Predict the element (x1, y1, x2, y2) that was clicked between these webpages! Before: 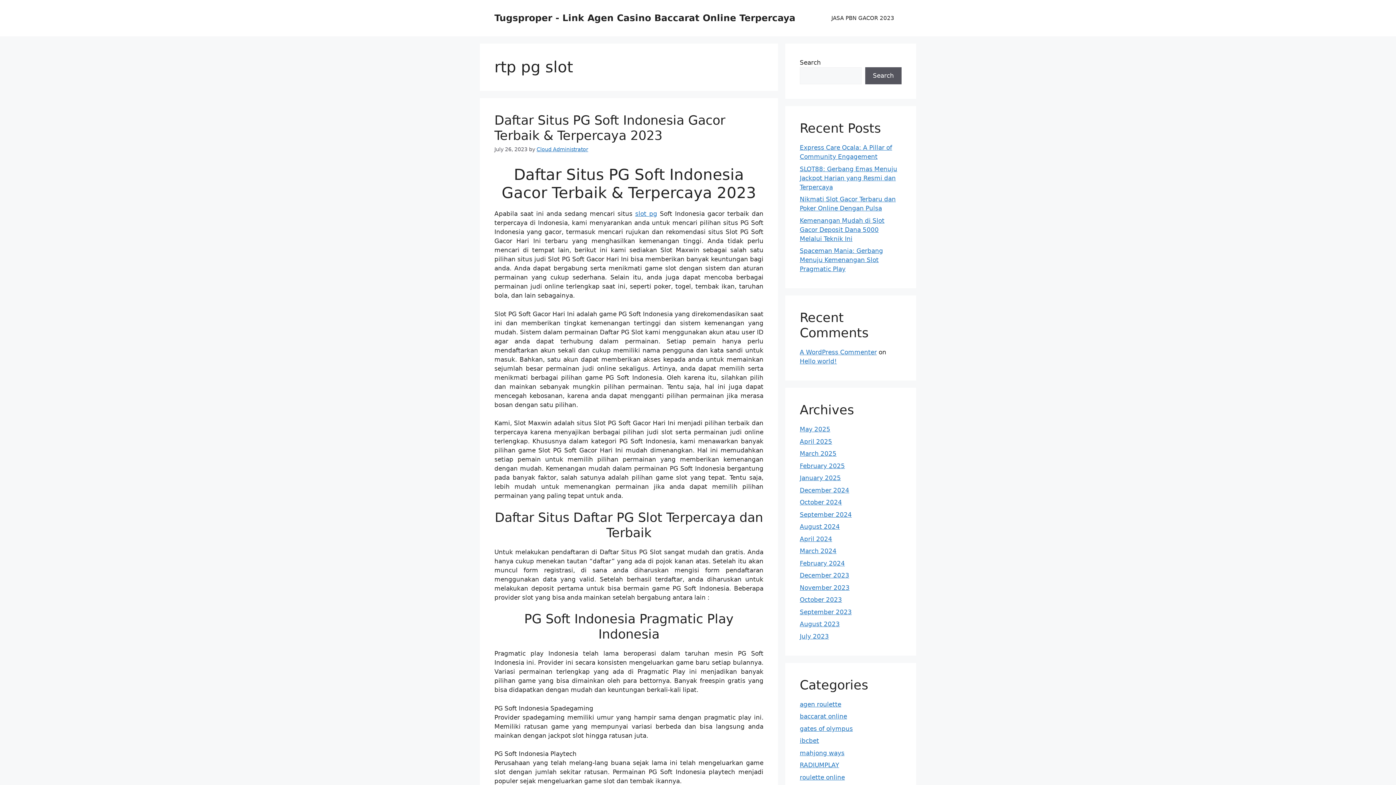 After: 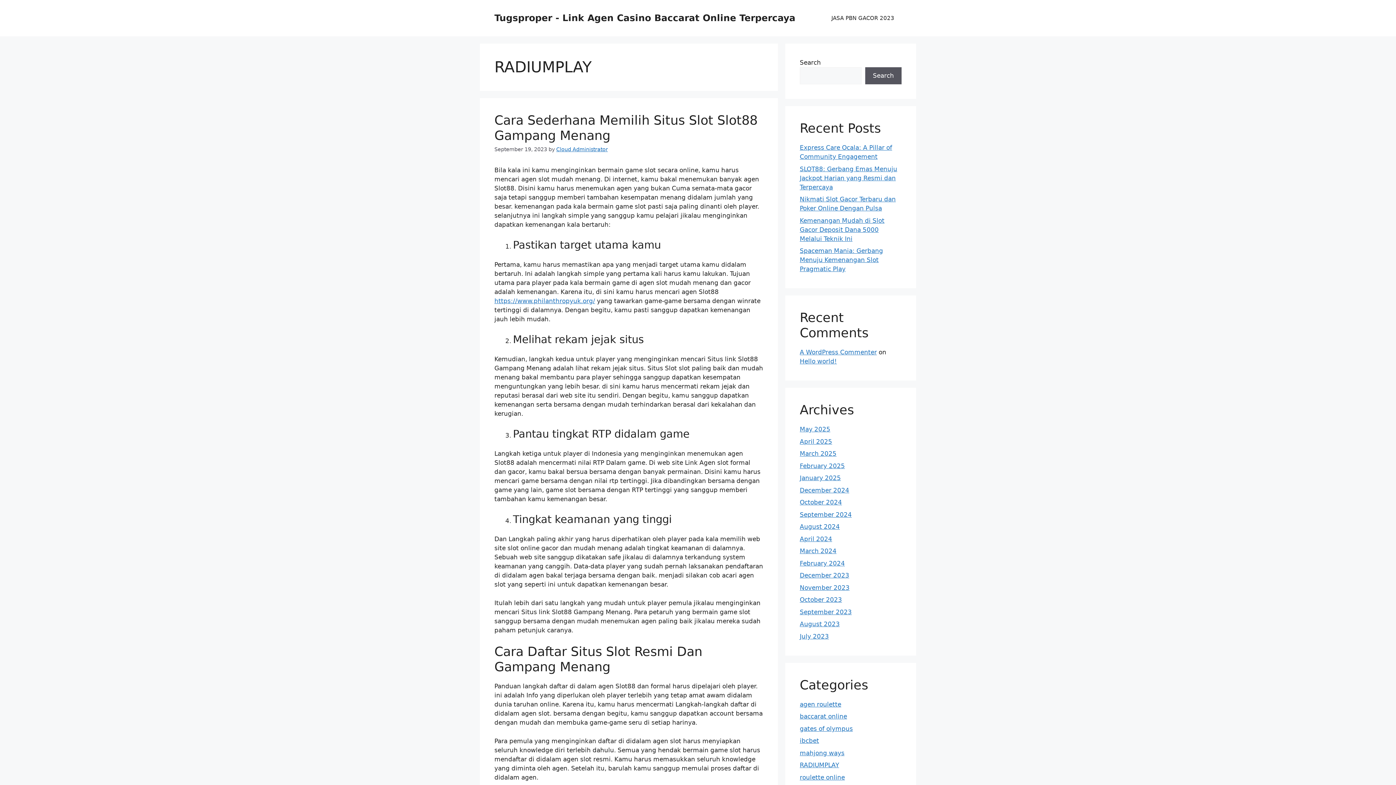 Action: bbox: (800, 761, 839, 769) label: RADIUMPLAY